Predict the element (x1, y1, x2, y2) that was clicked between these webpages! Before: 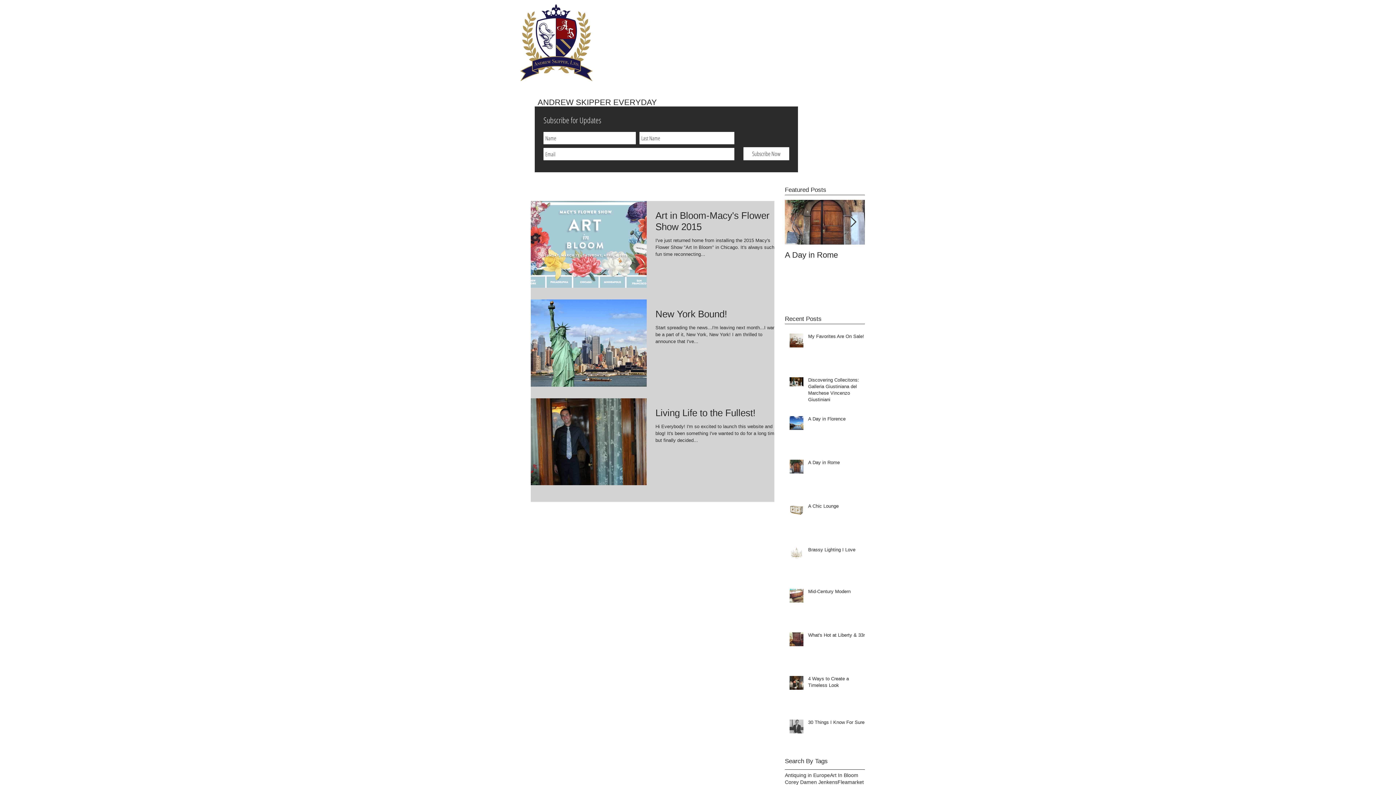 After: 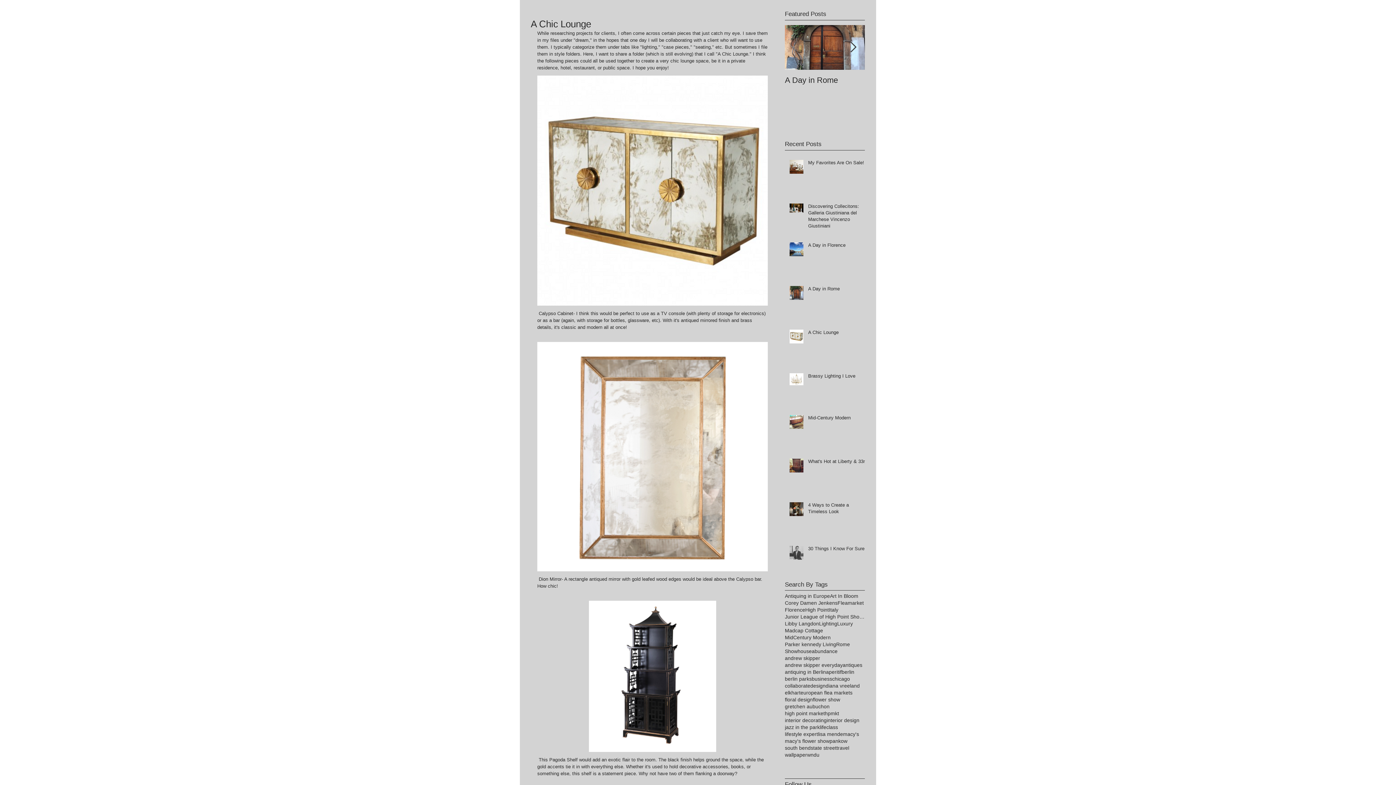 Action: label: A Chic Lounge bbox: (808, 503, 869, 512)